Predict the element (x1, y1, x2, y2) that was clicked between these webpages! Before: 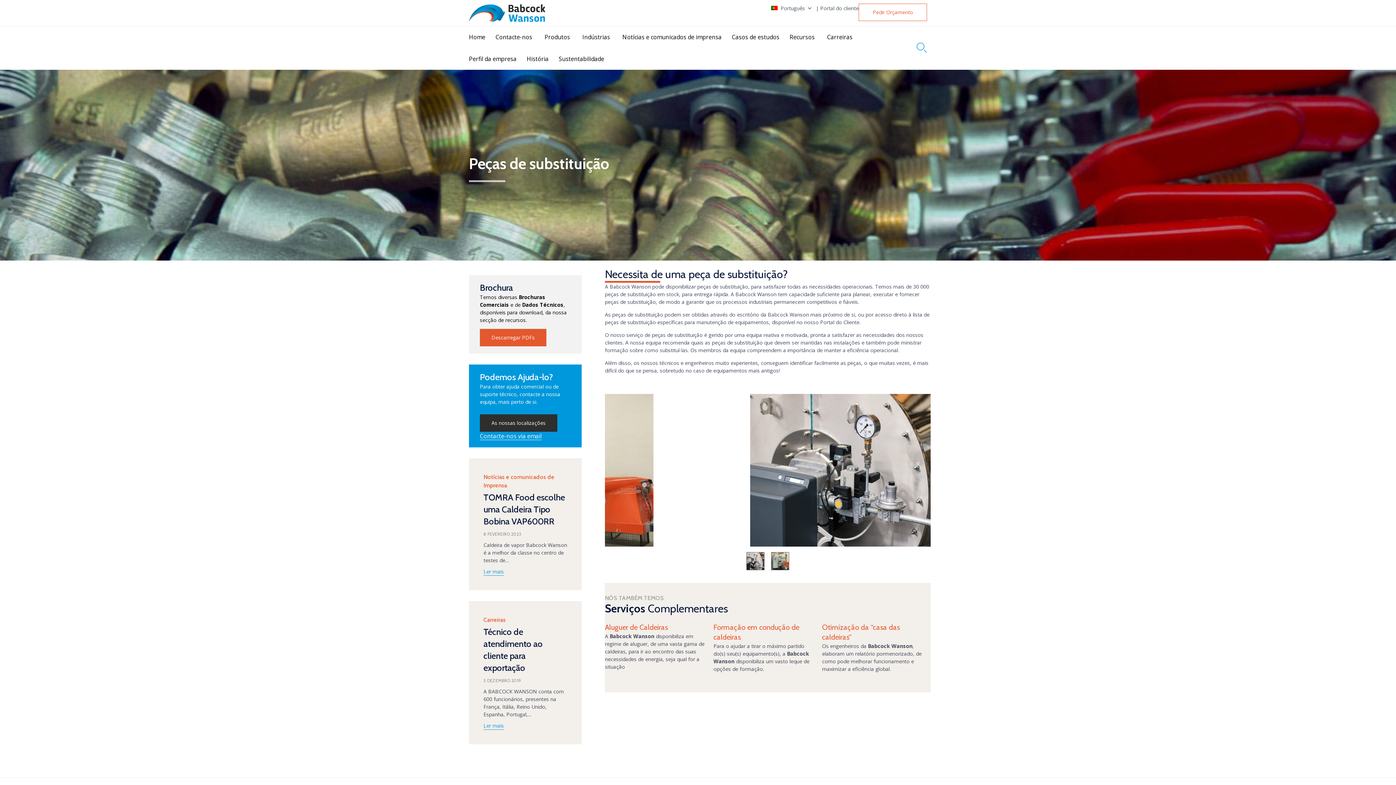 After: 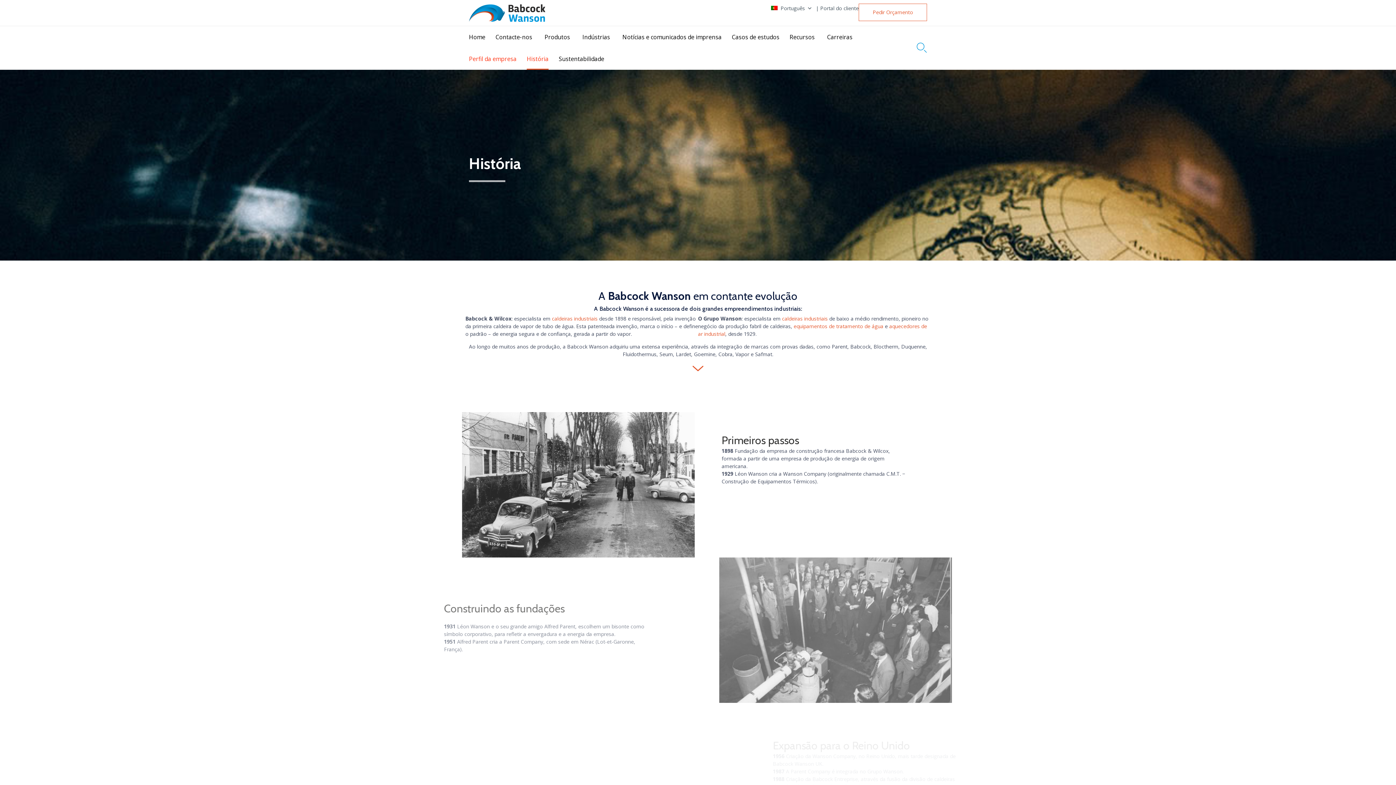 Action: label: História bbox: (526, 48, 558, 69)